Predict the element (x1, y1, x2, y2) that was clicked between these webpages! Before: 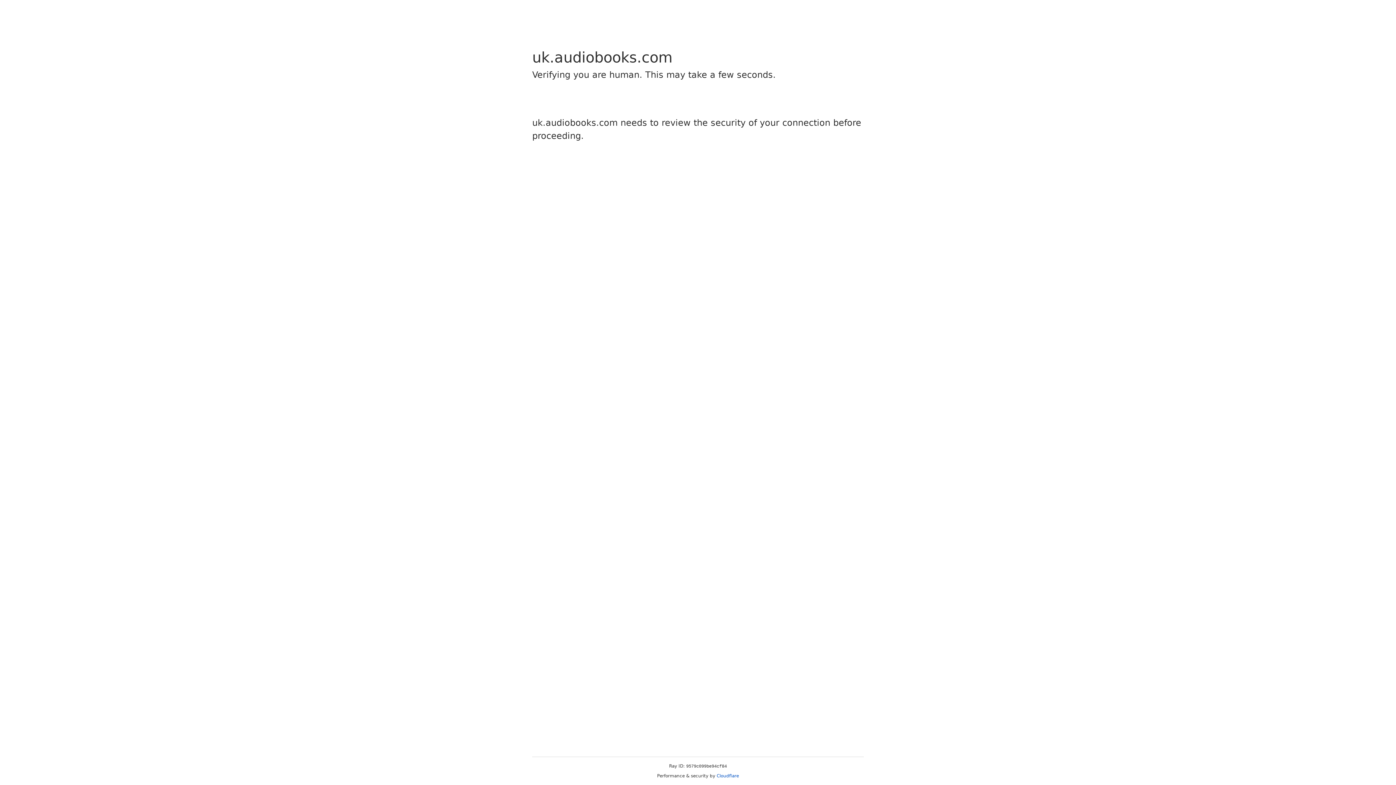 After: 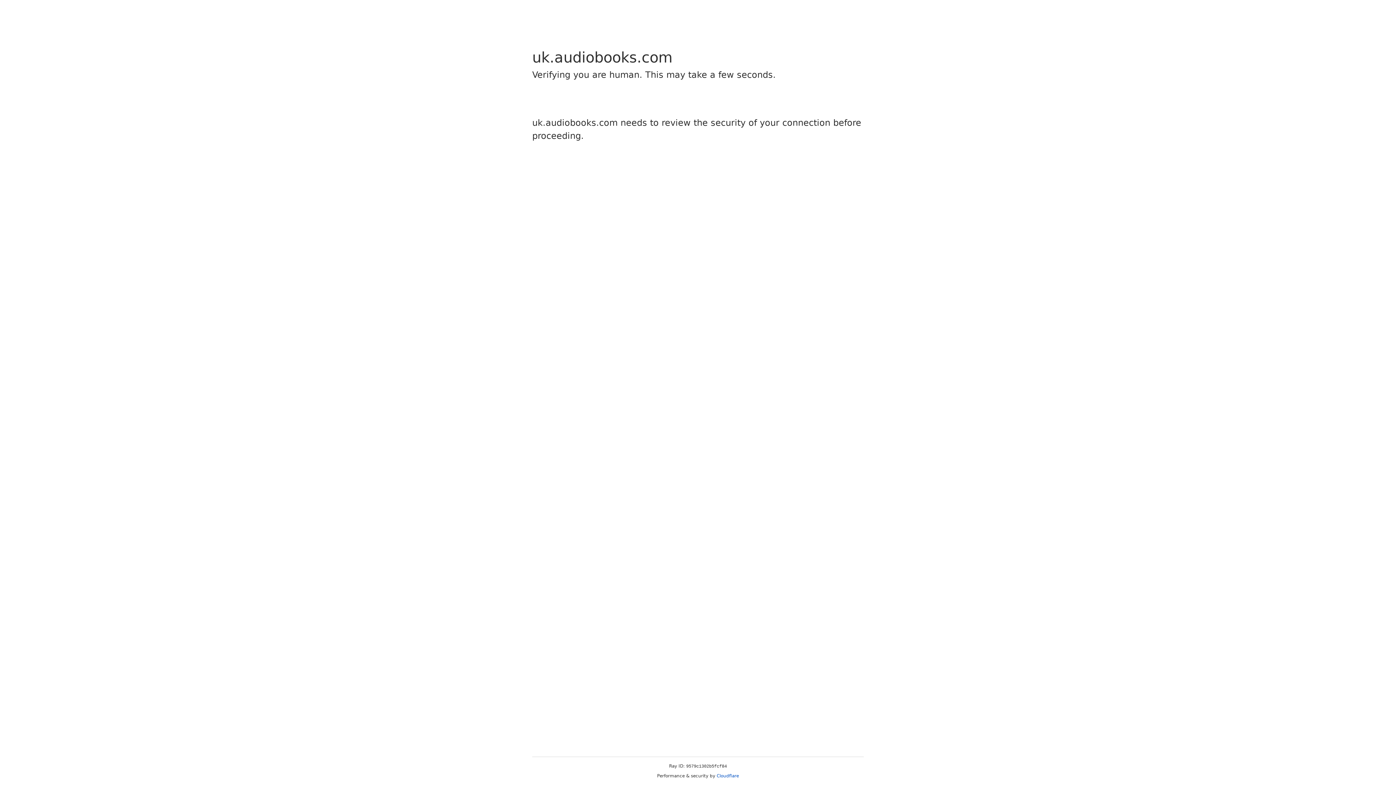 Action: label: Cloudflare bbox: (716, 773, 739, 778)